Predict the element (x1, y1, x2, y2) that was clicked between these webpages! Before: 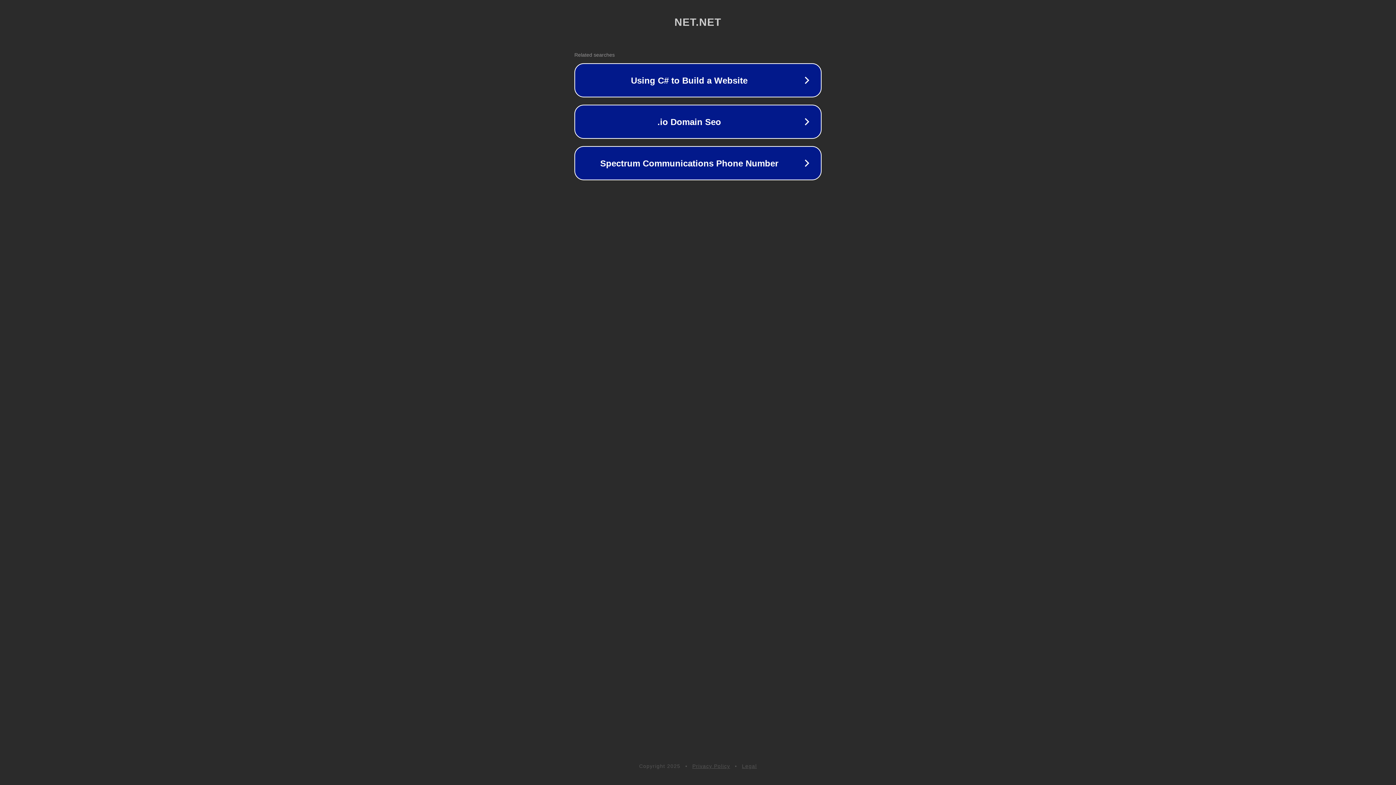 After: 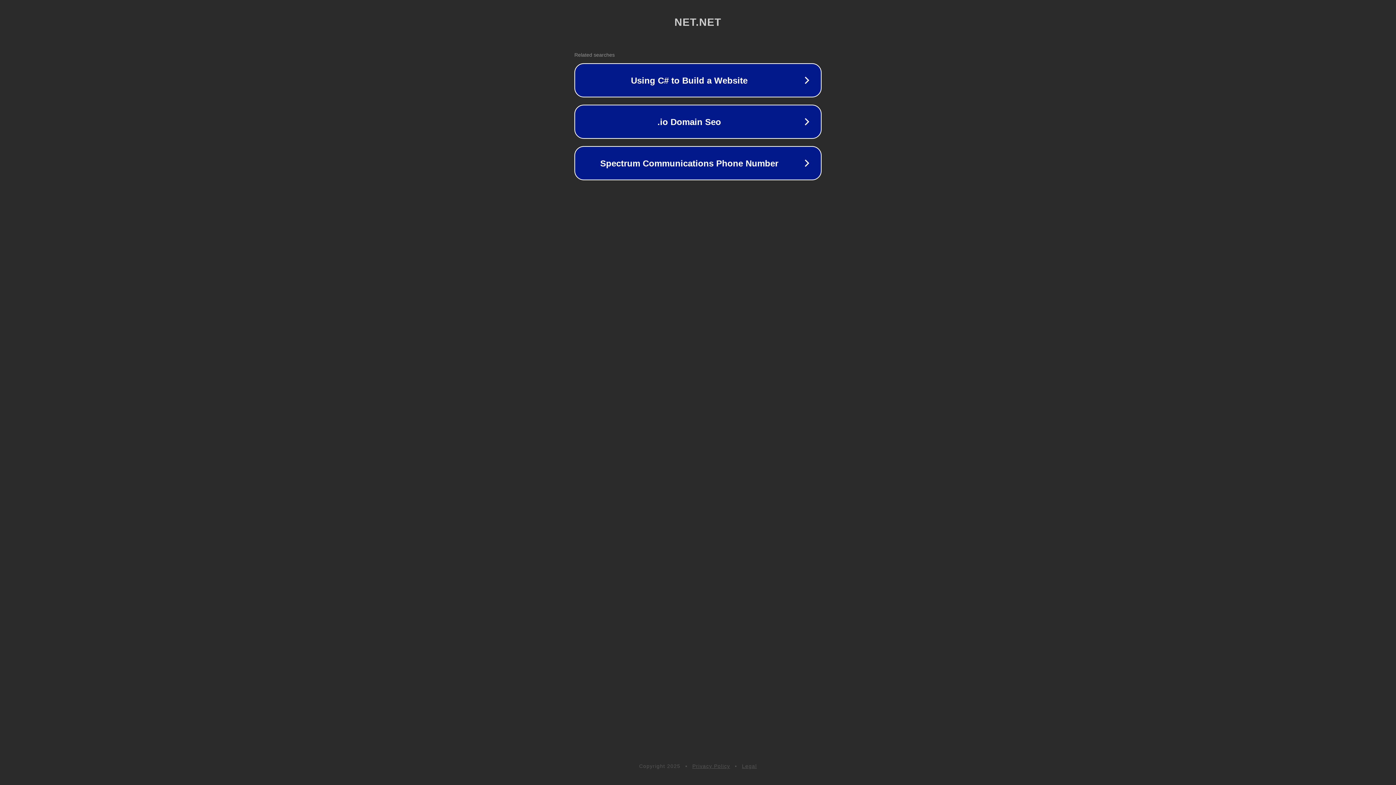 Action: bbox: (742, 763, 757, 769) label: Legal